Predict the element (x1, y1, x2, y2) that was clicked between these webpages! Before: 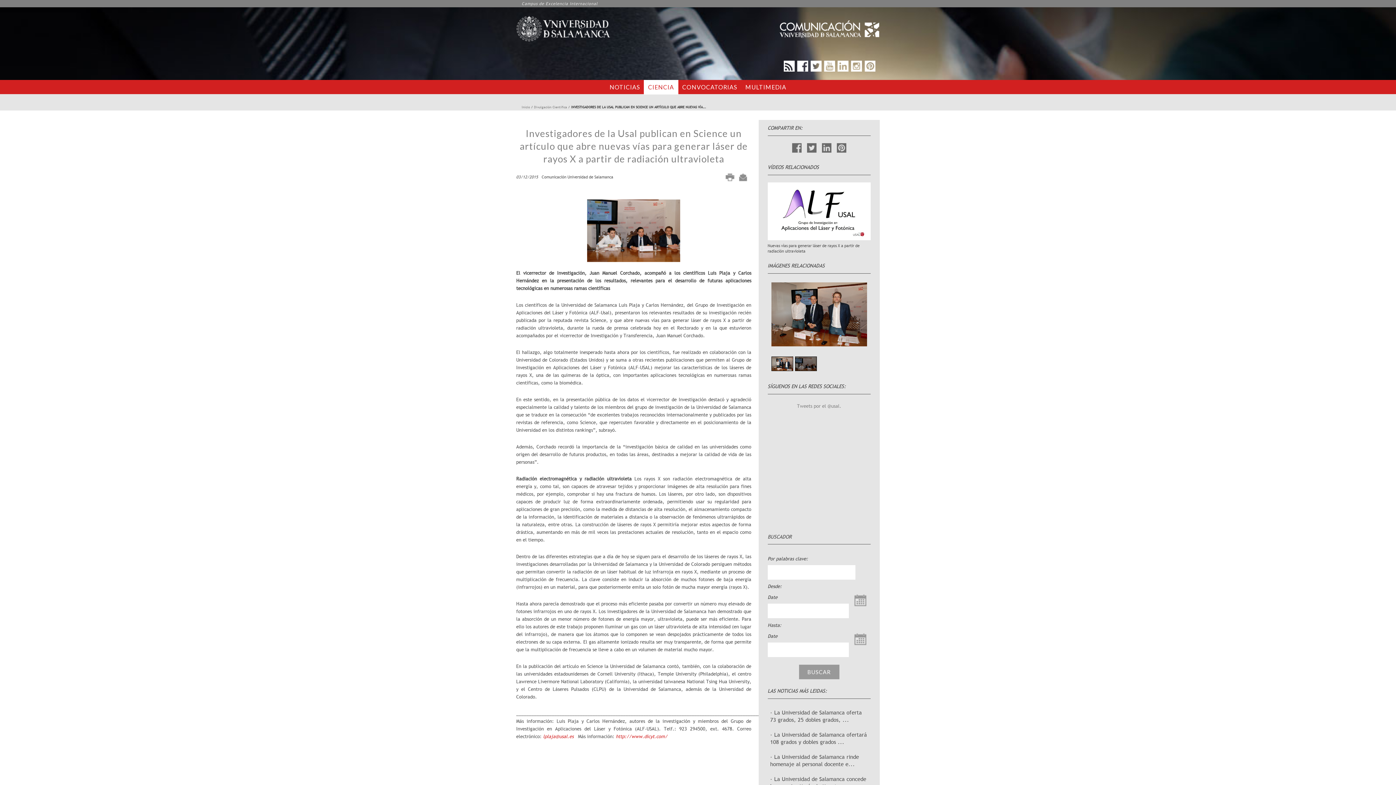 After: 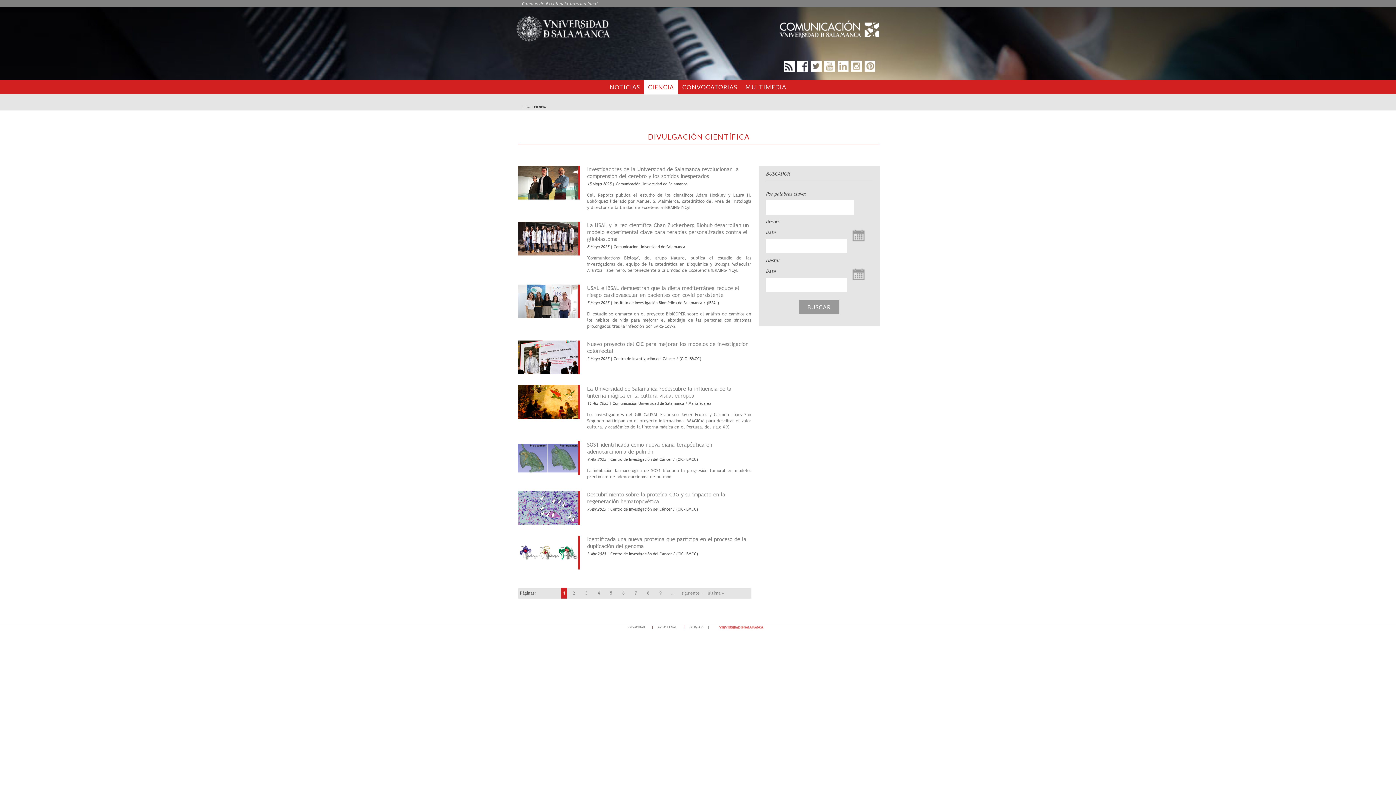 Action: label: CIENCIA bbox: (643, 80, 678, 94)